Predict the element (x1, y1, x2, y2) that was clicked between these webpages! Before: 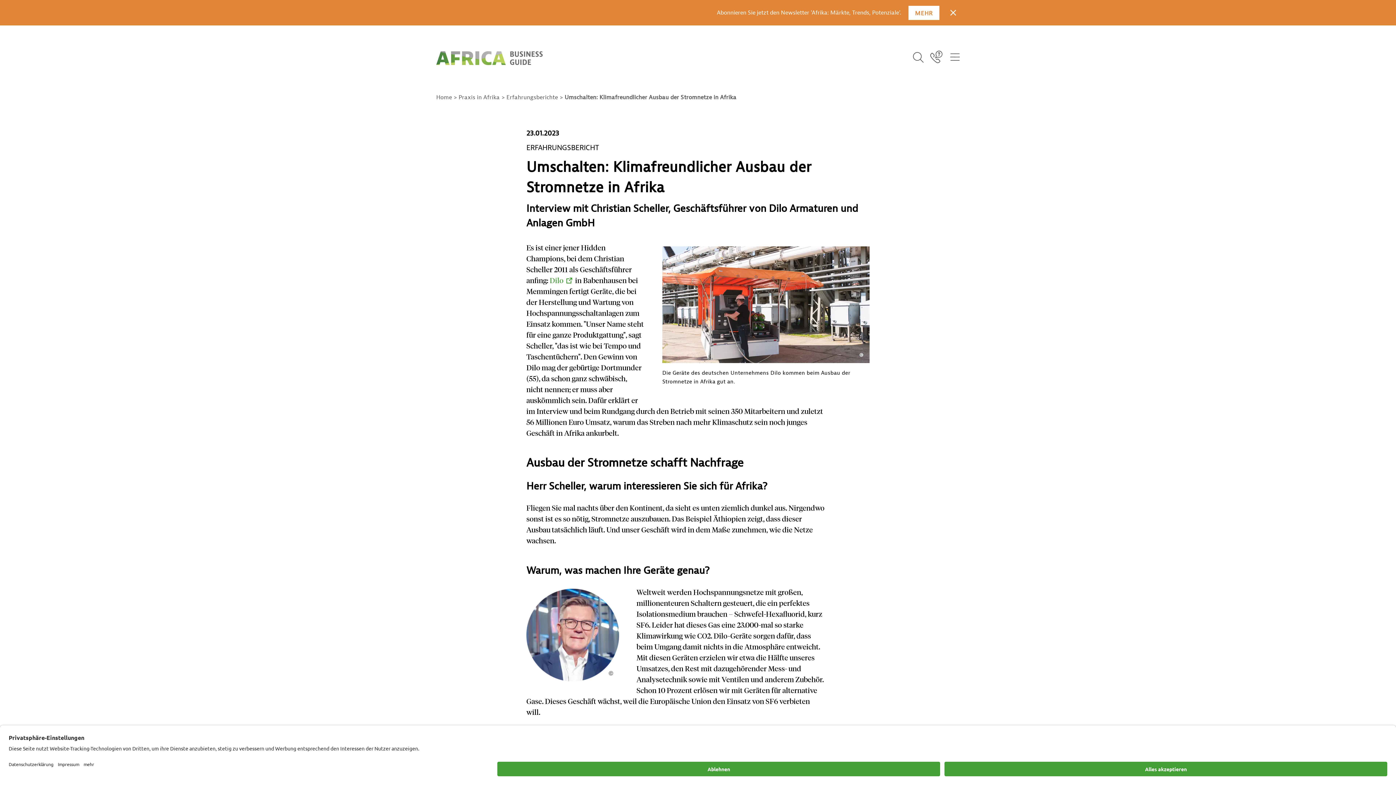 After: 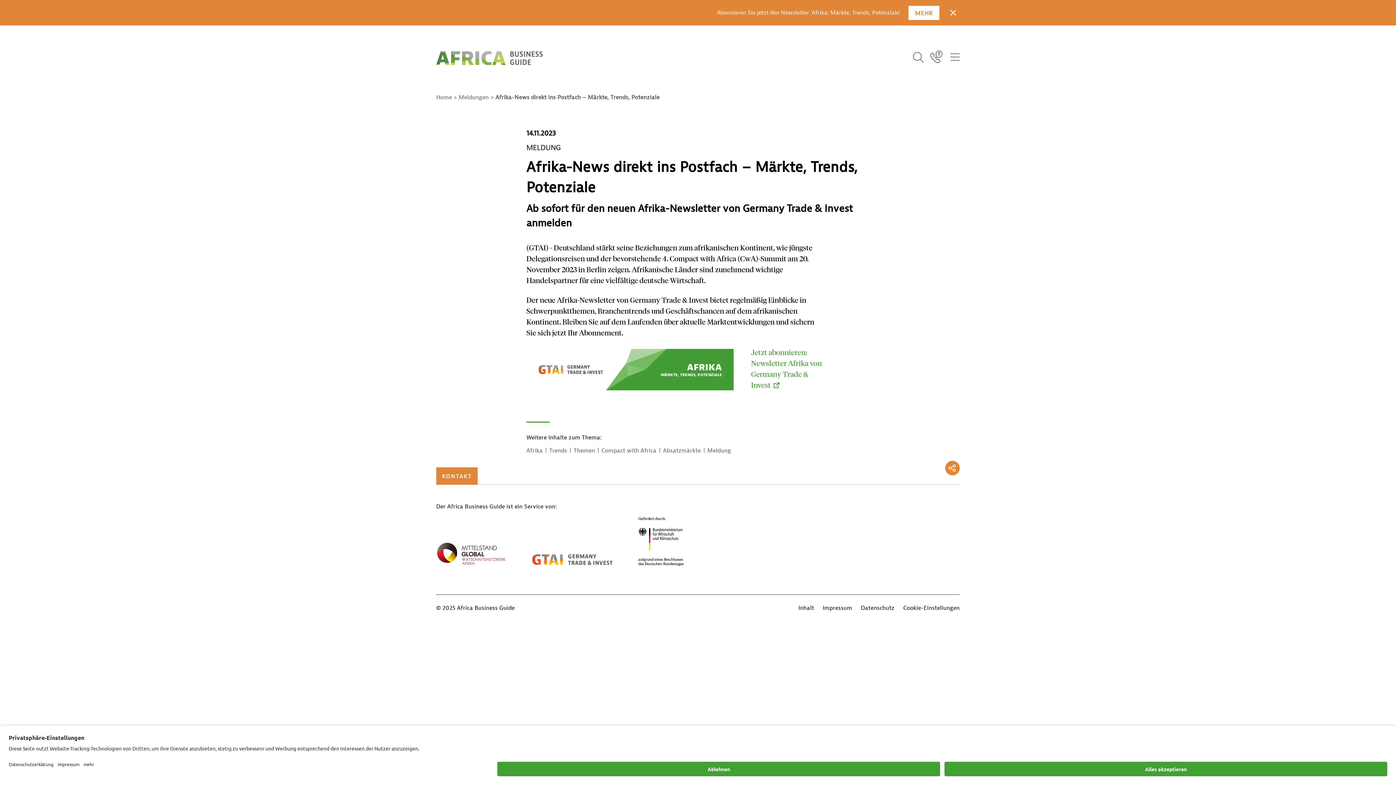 Action: label: MEHR bbox: (908, 5, 939, 19)